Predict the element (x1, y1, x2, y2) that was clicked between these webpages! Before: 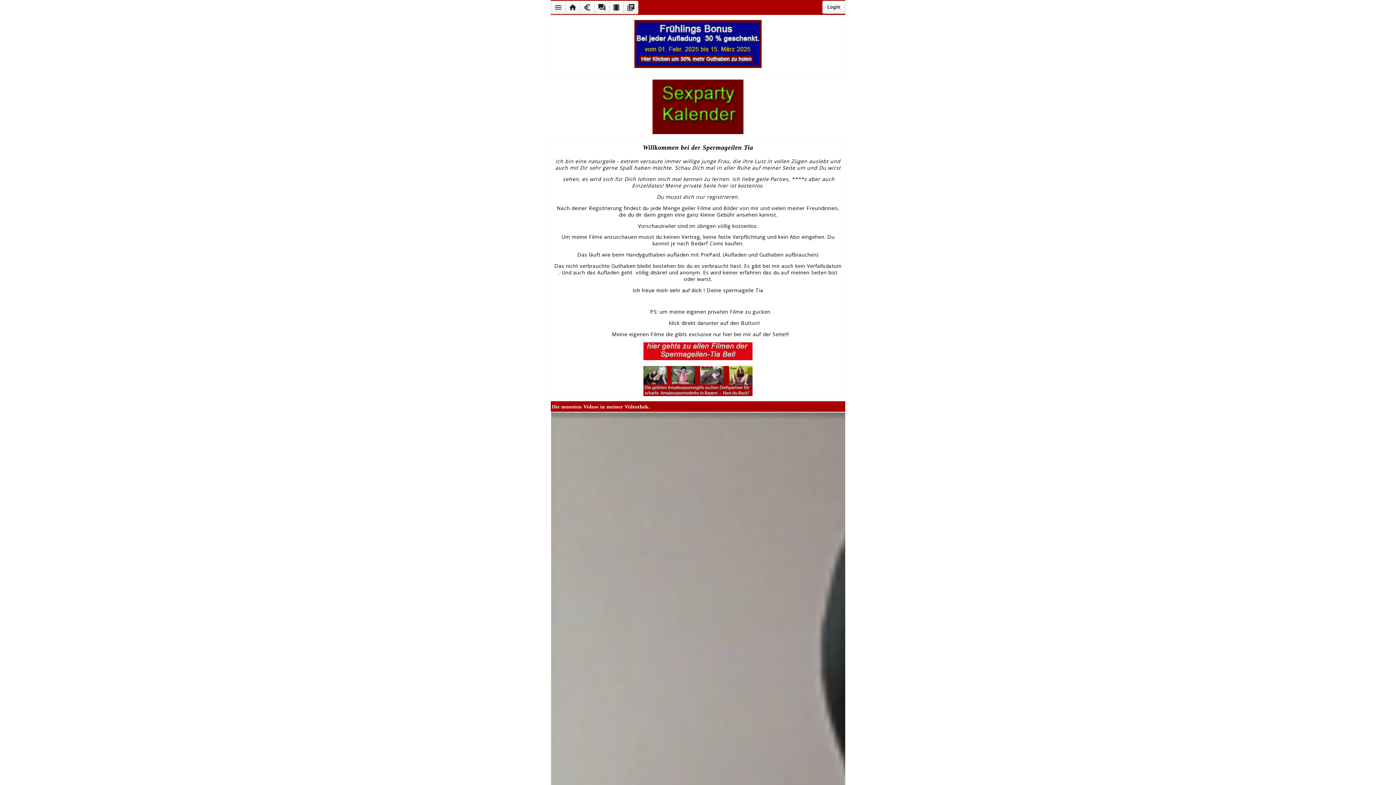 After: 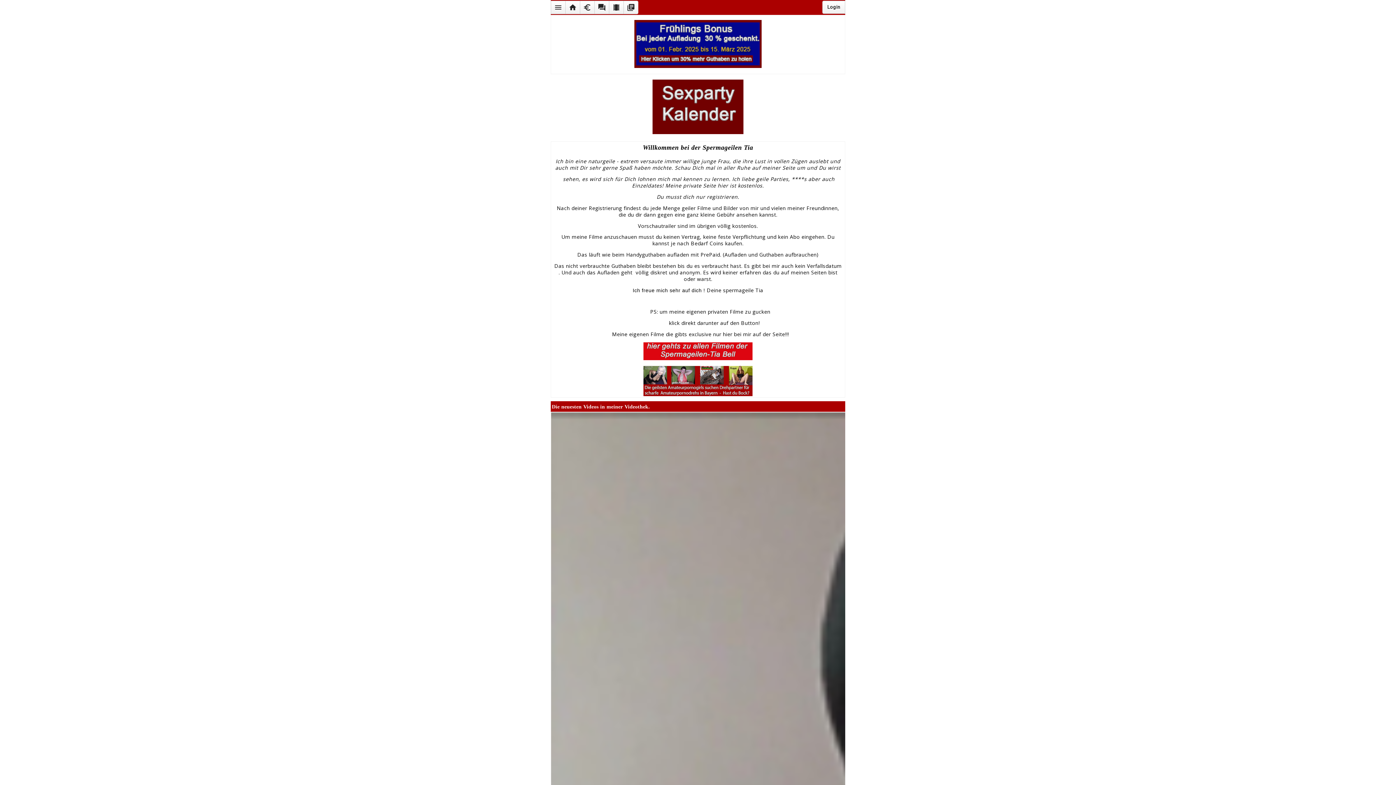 Action: bbox: (565, 0, 580, 14) label: home